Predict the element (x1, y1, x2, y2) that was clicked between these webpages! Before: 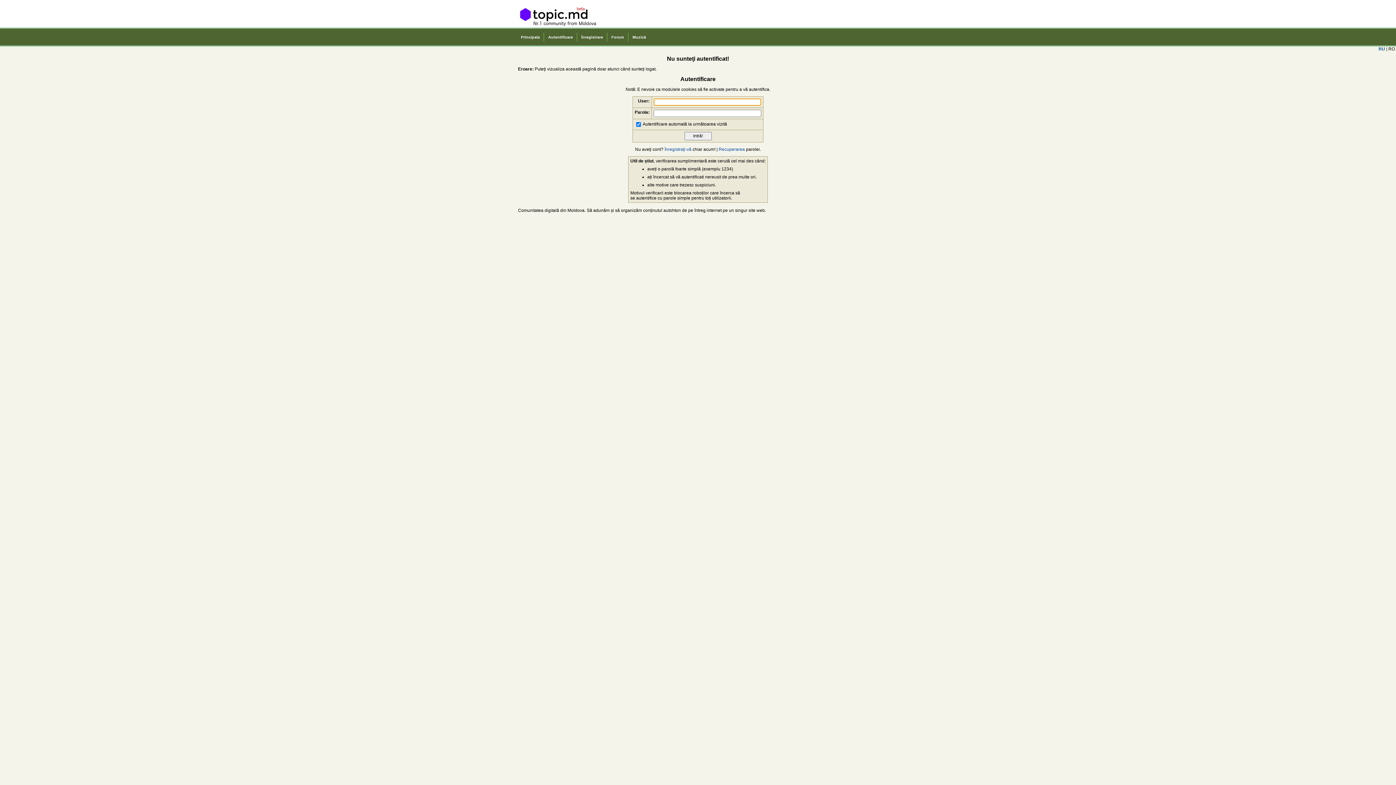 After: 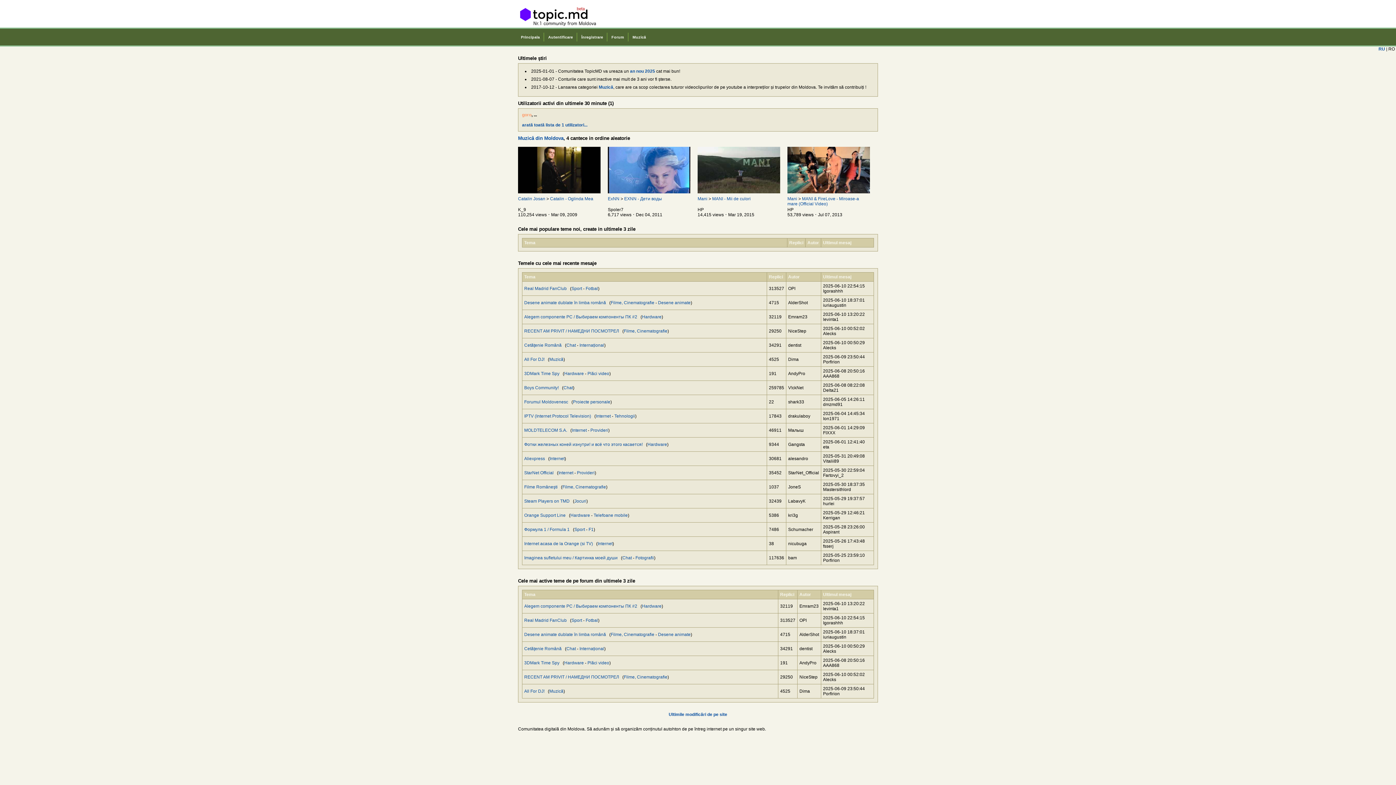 Action: bbox: (518, 0, 602, 27)